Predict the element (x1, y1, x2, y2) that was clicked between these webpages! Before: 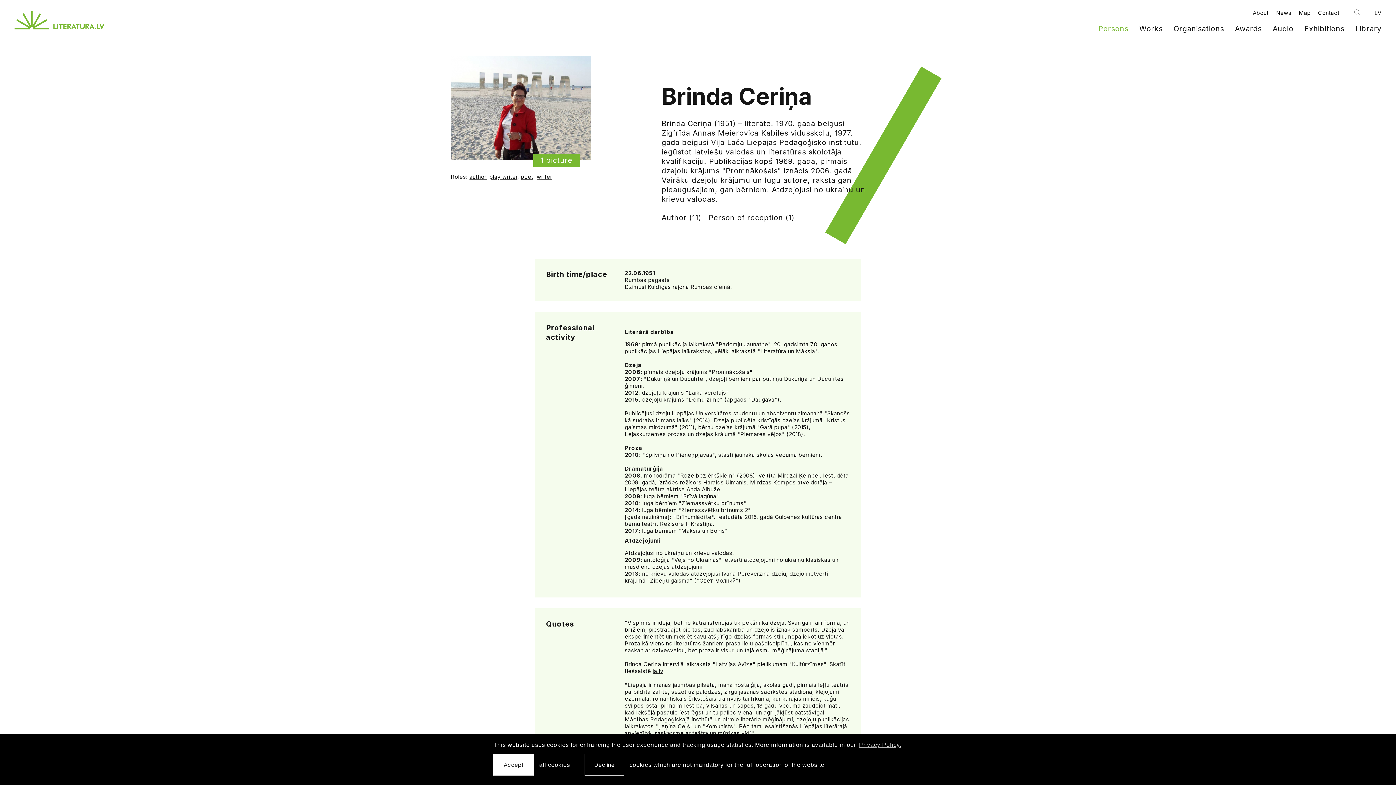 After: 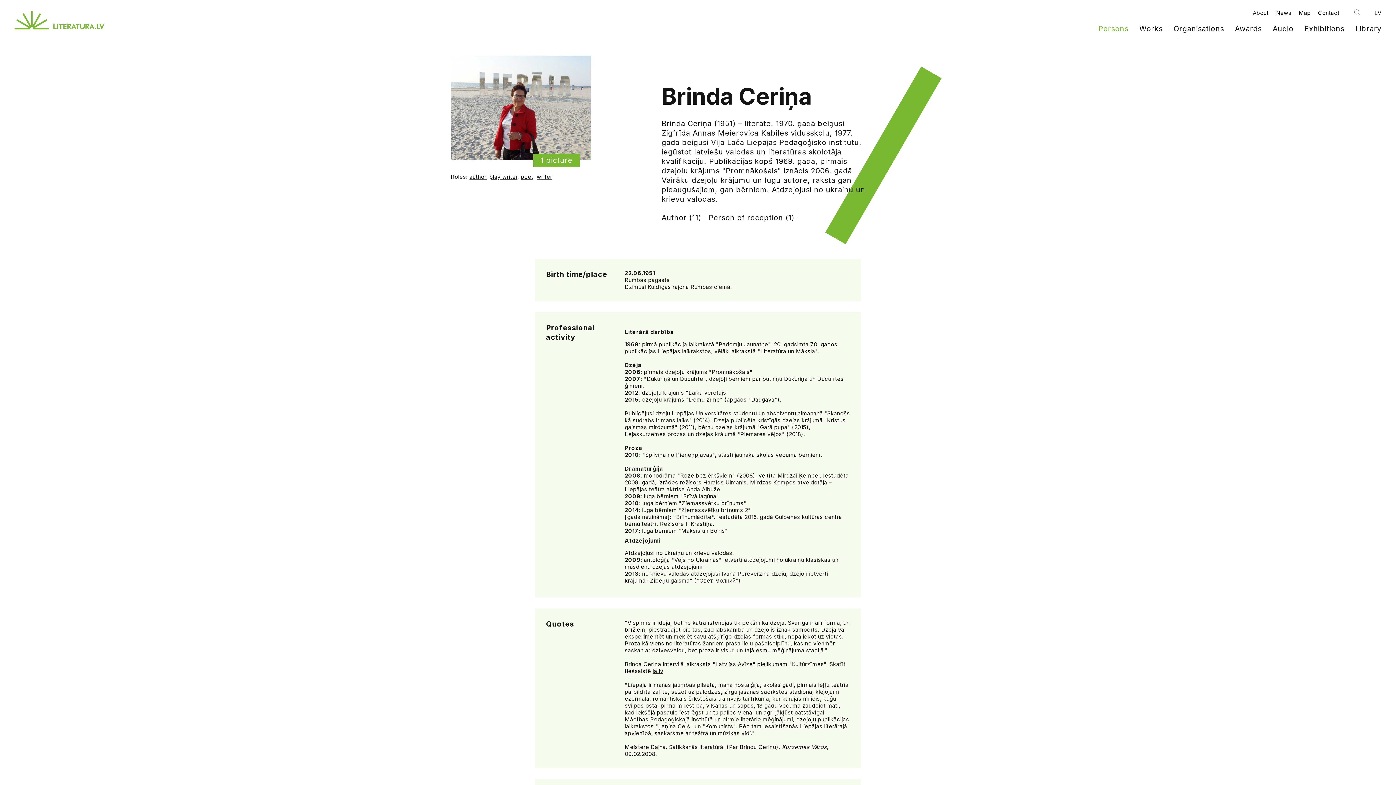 Action: label: deny cookies bbox: (584, 754, 624, 776)